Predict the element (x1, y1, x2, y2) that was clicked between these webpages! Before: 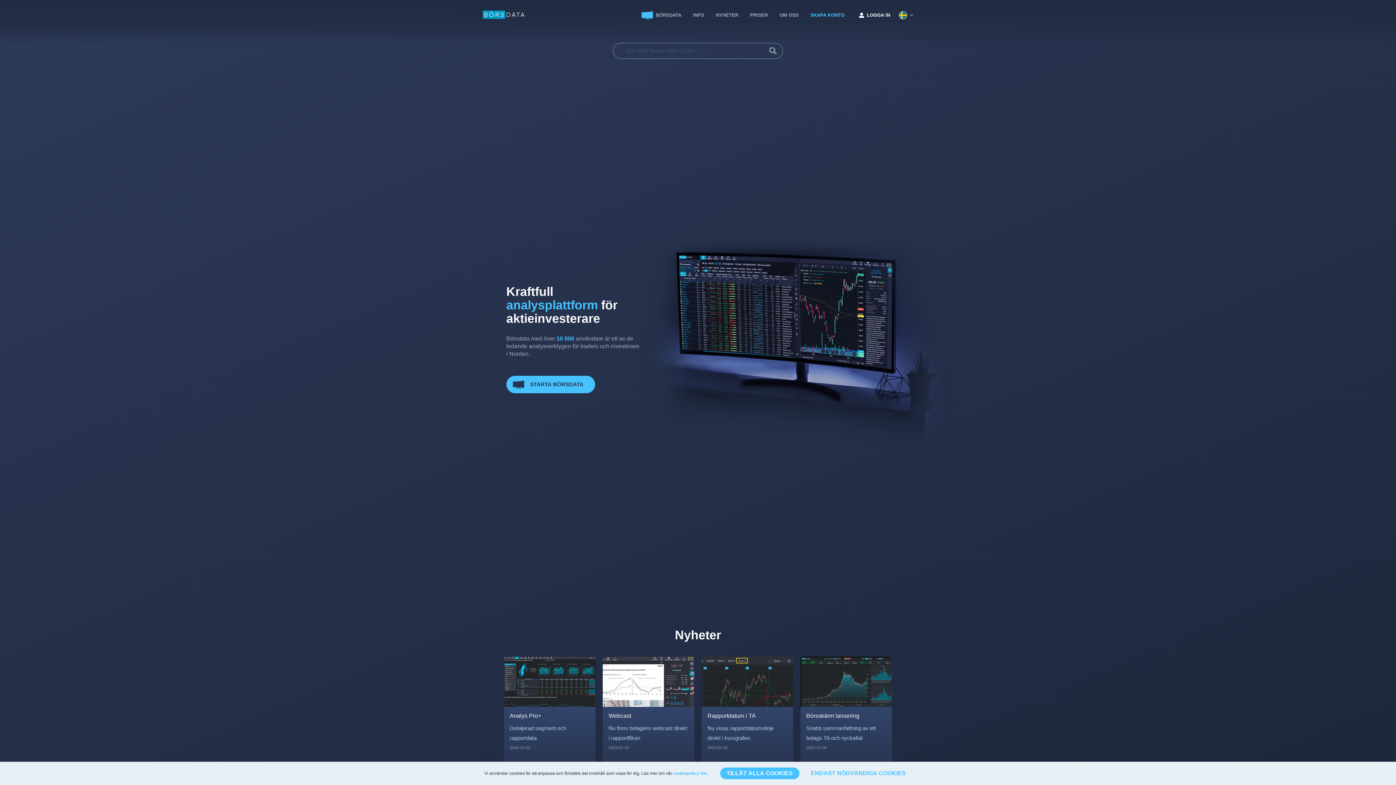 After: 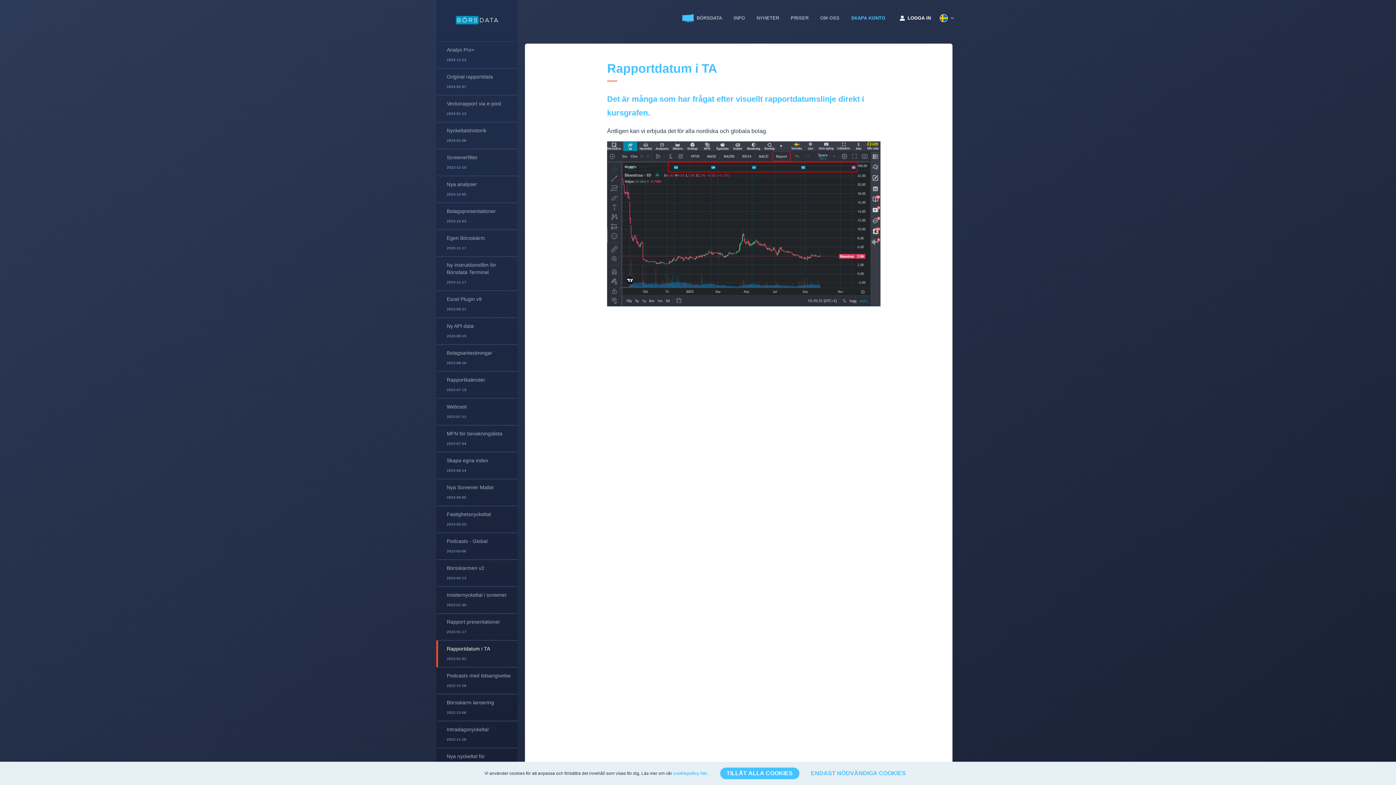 Action: label: Rapportdatum i TA

Nu visas rapportdatumslinje direkt i kursgrafen.

2023-01-02 bbox: (701, 657, 793, 773)